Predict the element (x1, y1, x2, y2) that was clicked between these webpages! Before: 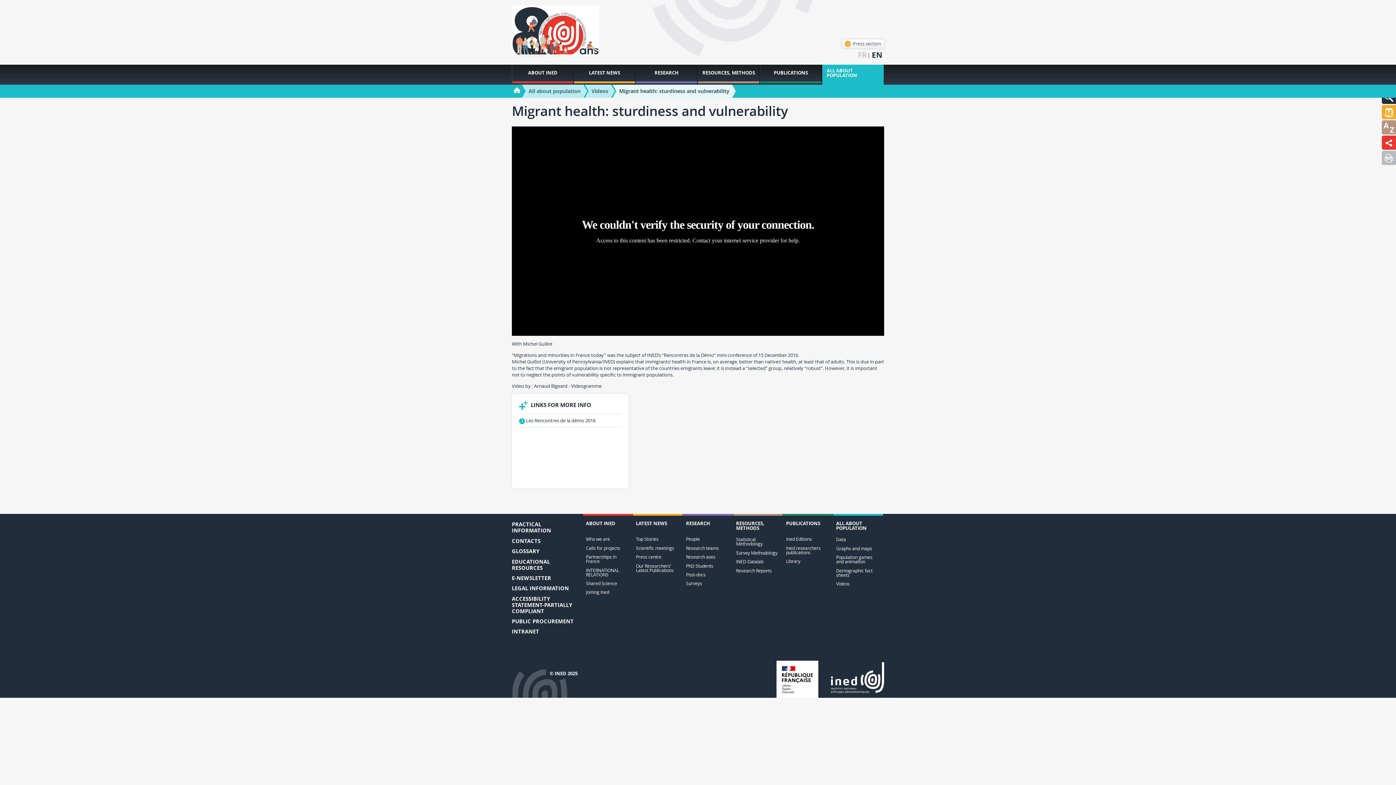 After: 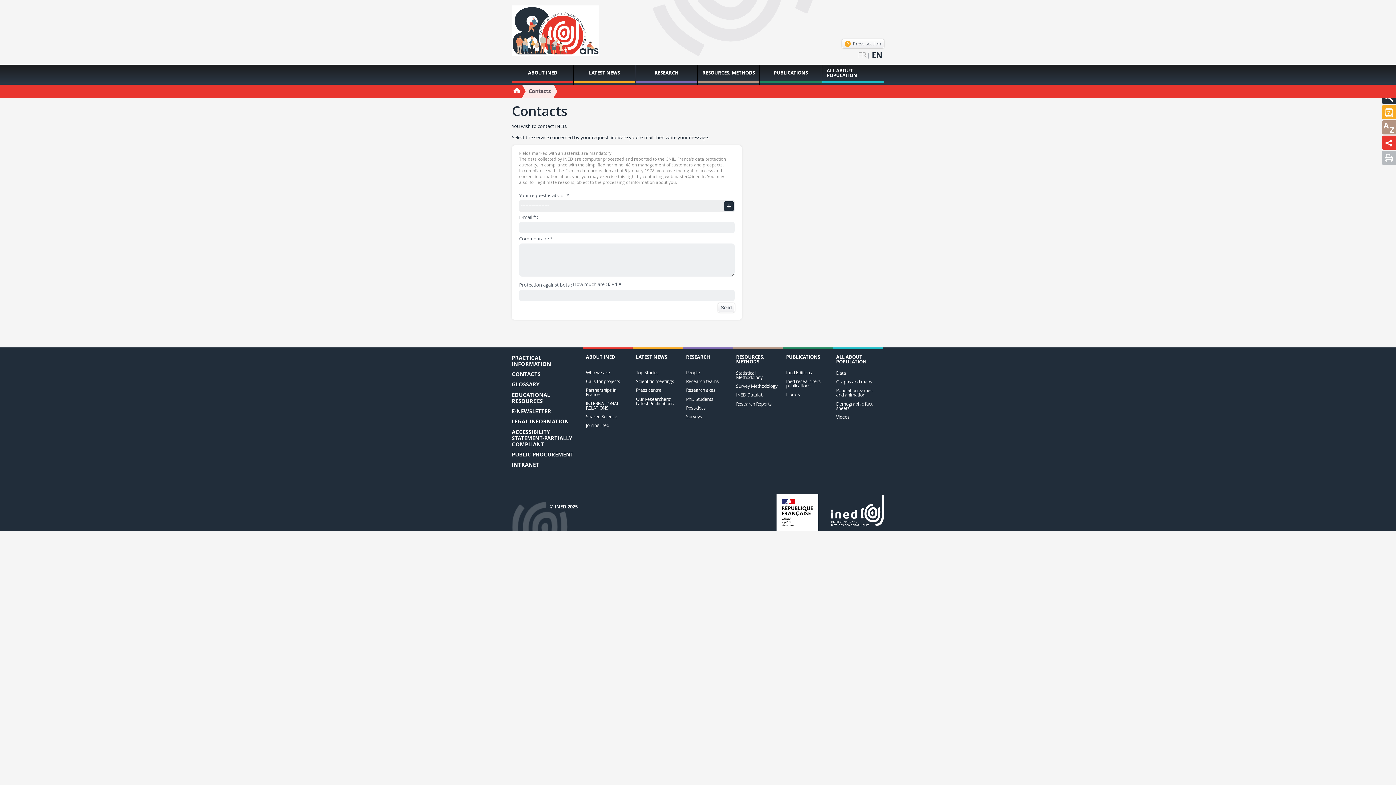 Action: bbox: (512, 538, 575, 544) label: CONTACTS